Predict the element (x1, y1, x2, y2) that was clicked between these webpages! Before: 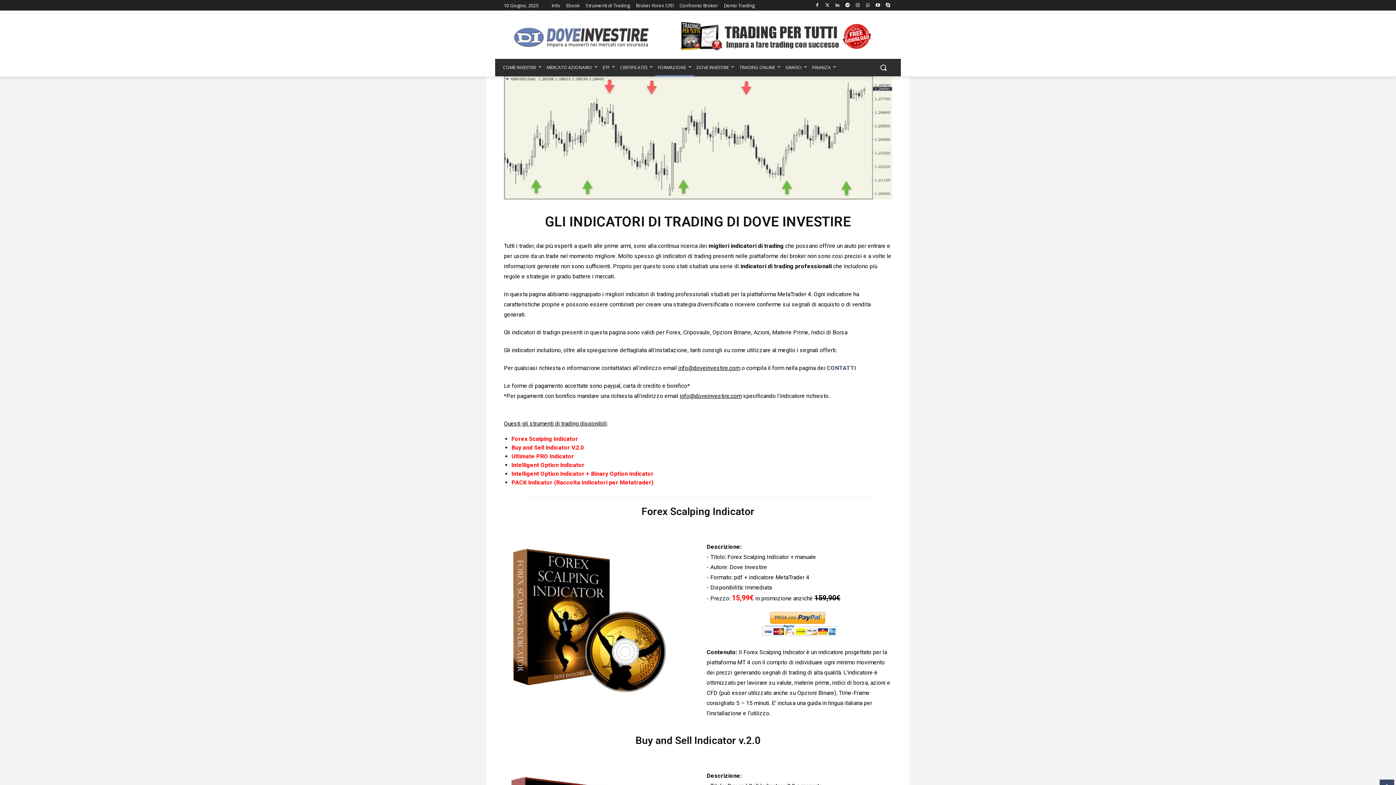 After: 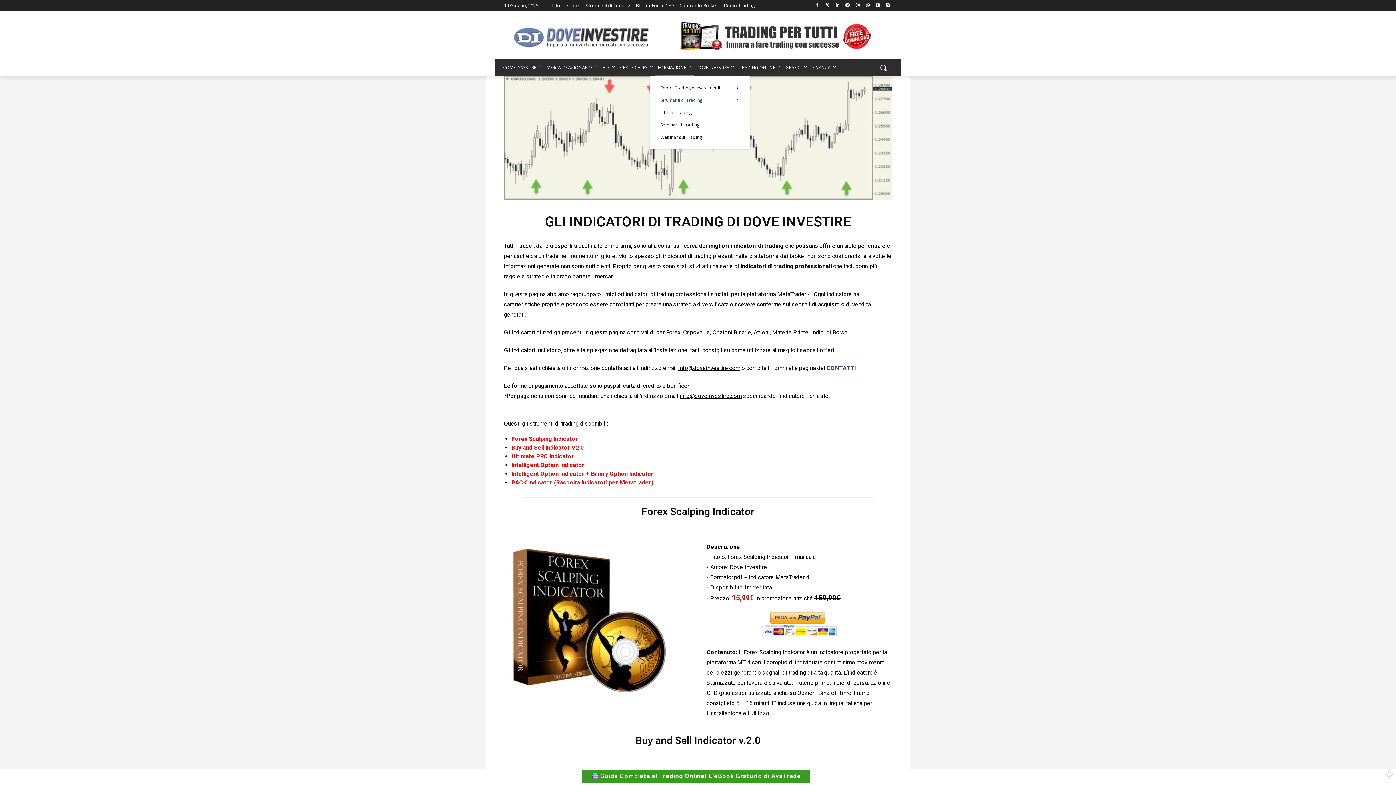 Action: label: FORMAZIONE bbox: (655, 58, 694, 76)